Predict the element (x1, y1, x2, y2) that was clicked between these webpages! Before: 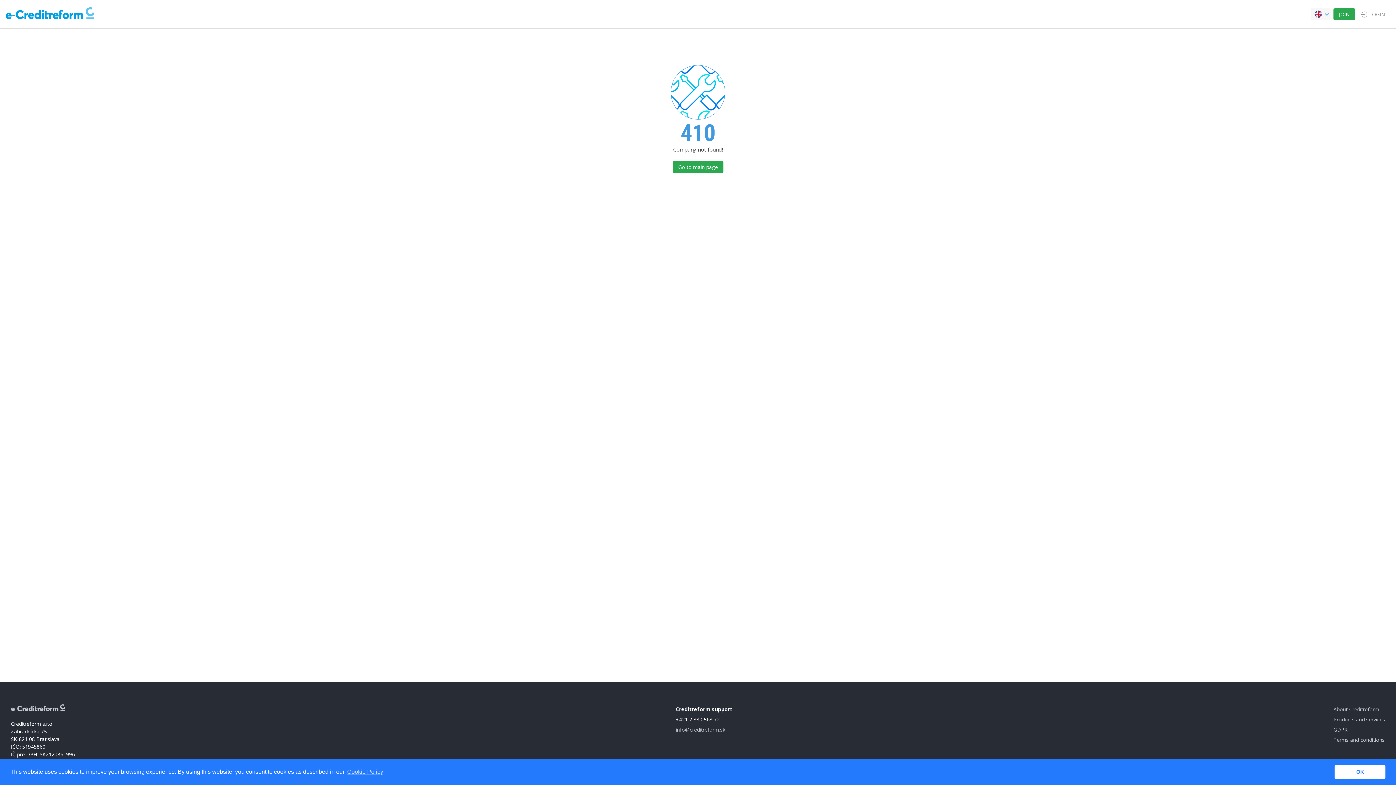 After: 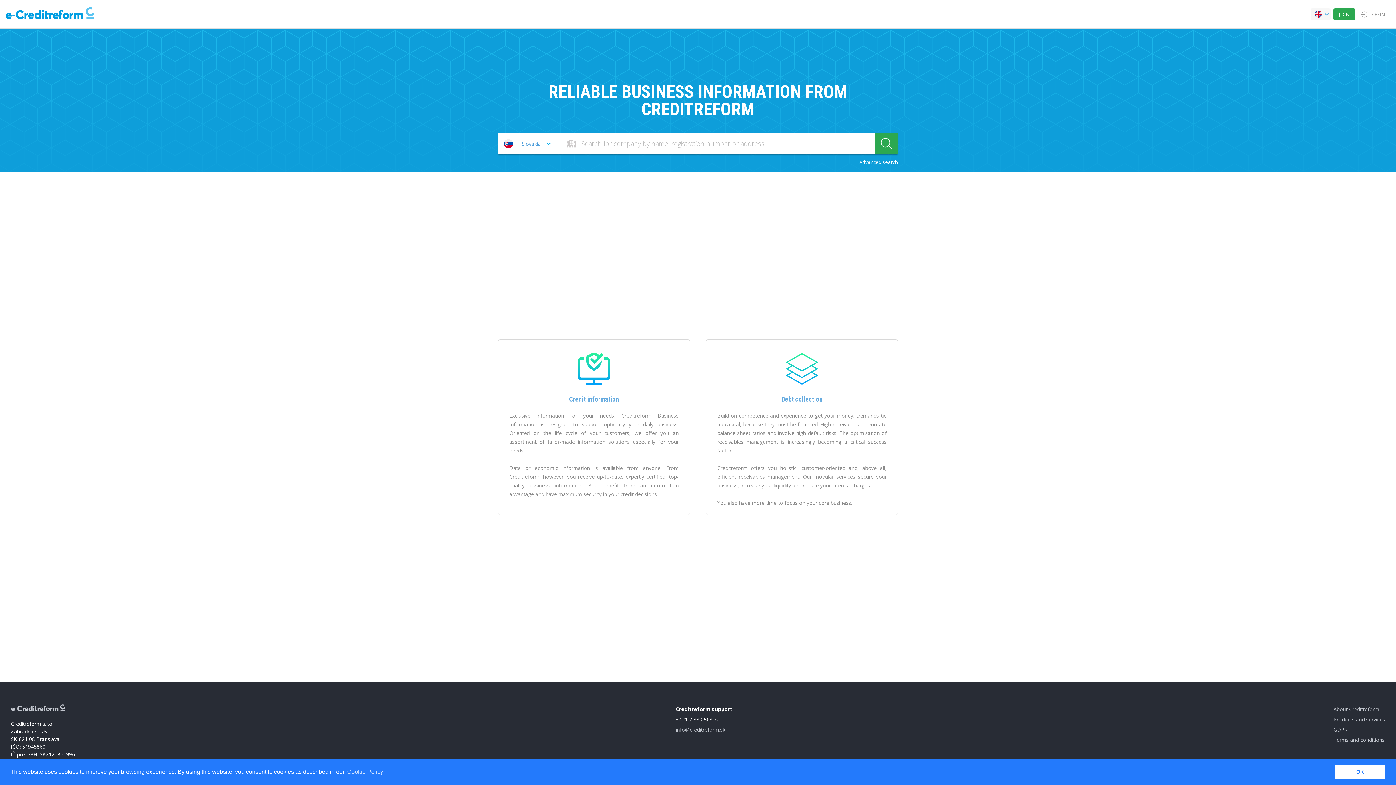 Action: bbox: (5, 7, 94, 21)